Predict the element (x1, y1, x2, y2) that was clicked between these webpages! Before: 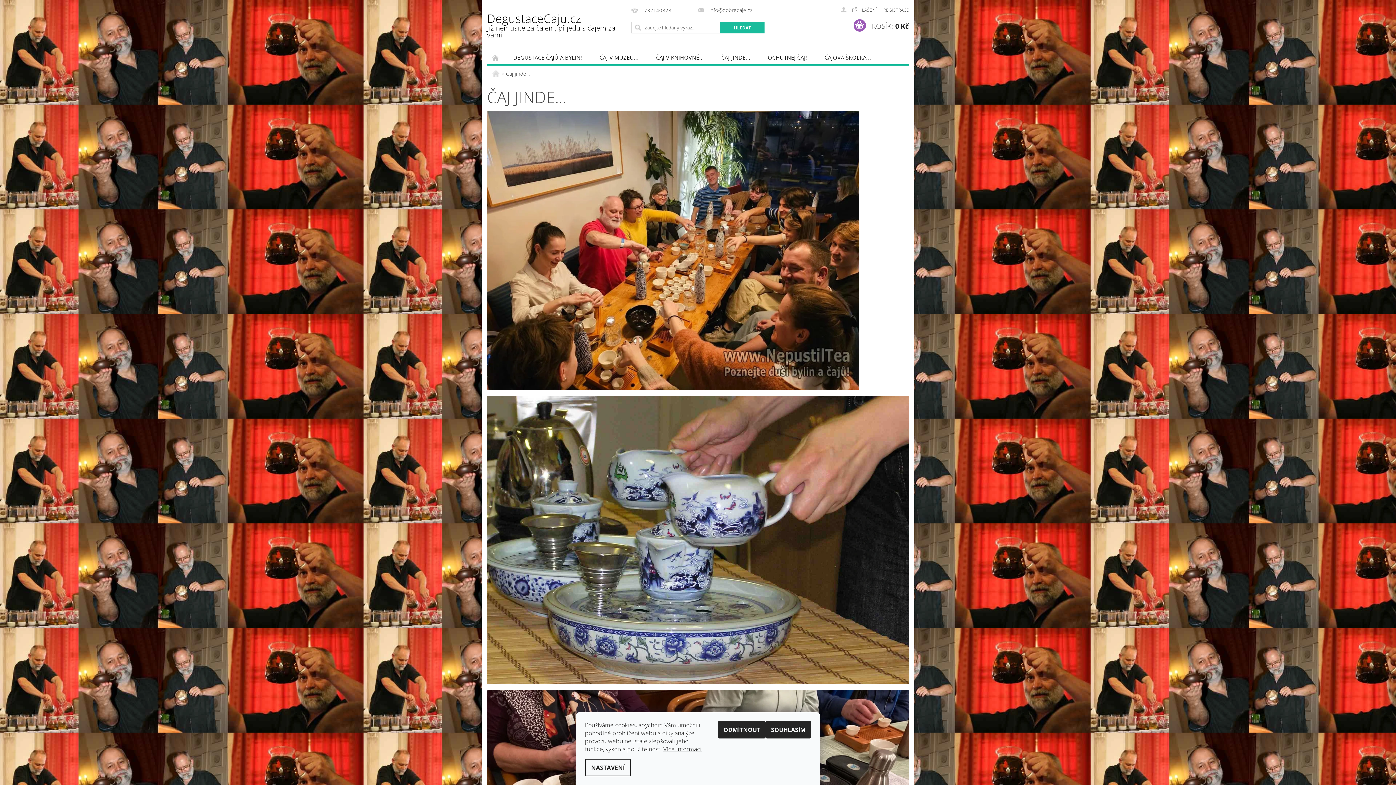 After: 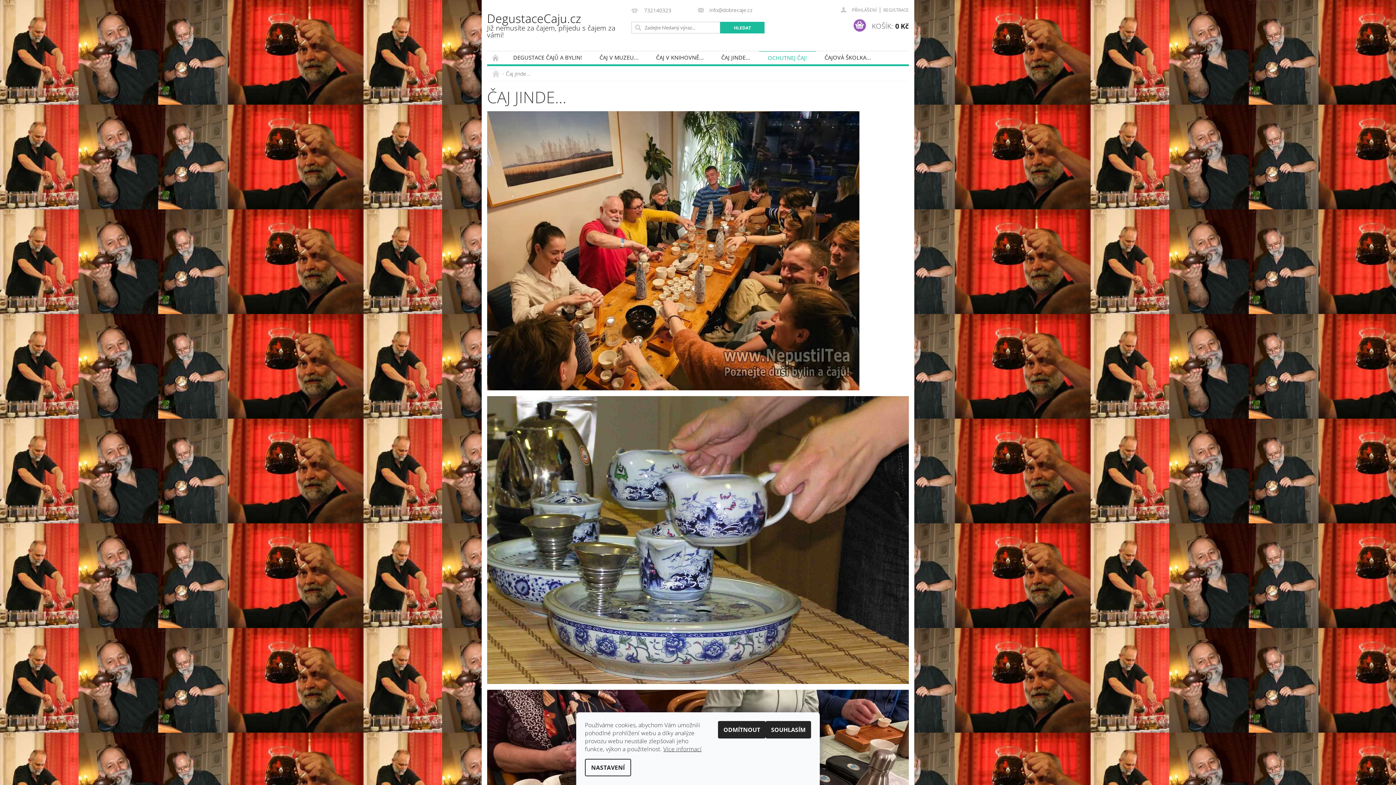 Action: bbox: (759, 51, 816, 64) label: OCHUTNEJ ČAJ!